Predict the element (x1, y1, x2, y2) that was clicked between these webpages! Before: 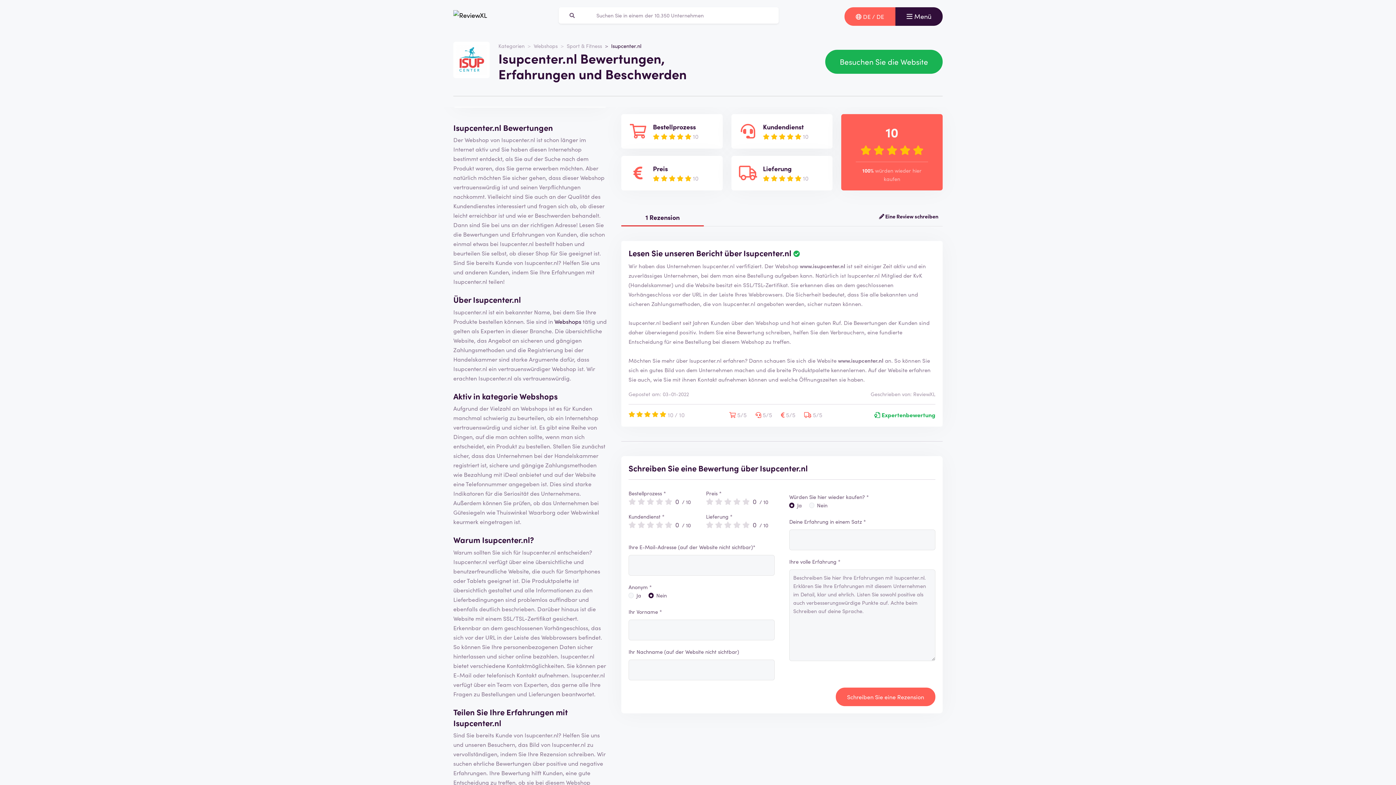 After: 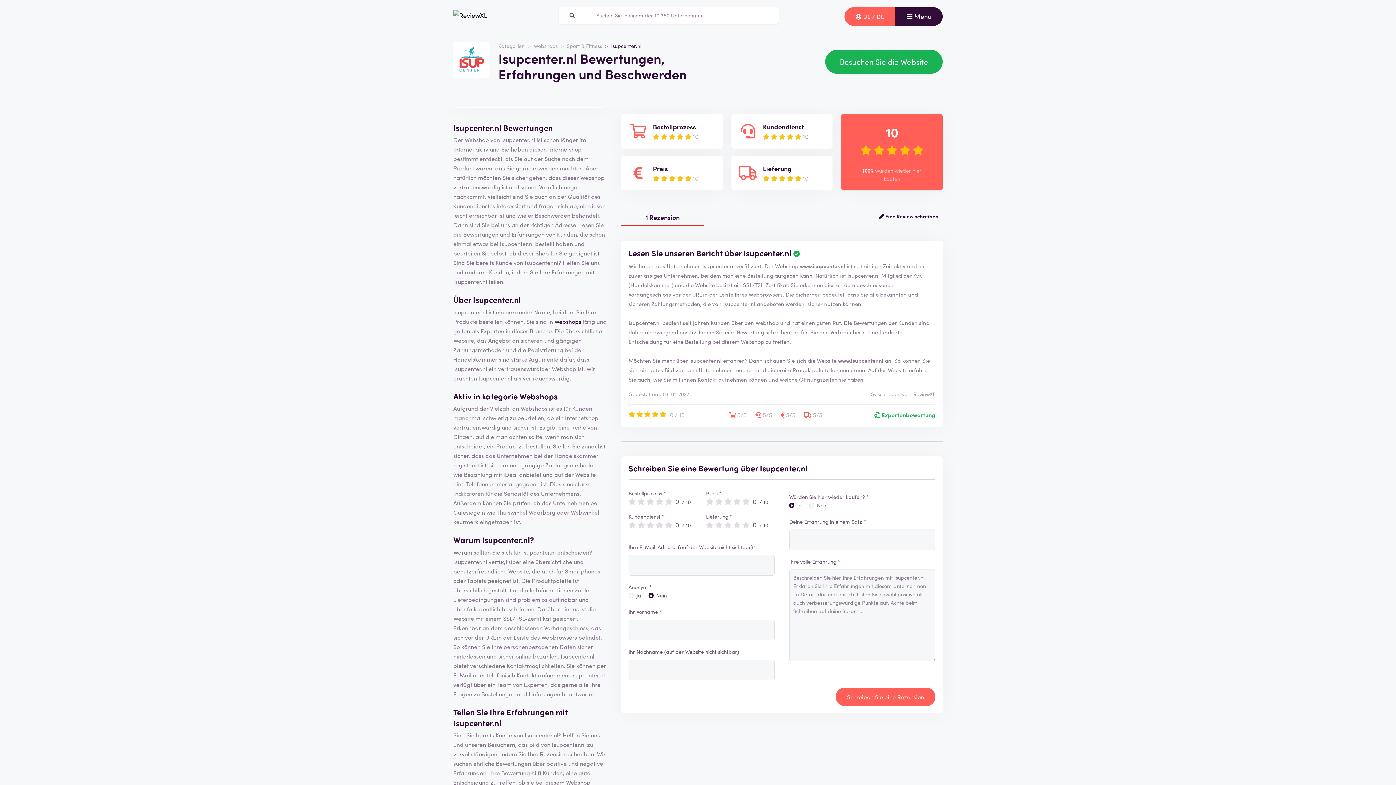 Action: label: Kundendienst
     10 bbox: (738, 121, 808, 141)